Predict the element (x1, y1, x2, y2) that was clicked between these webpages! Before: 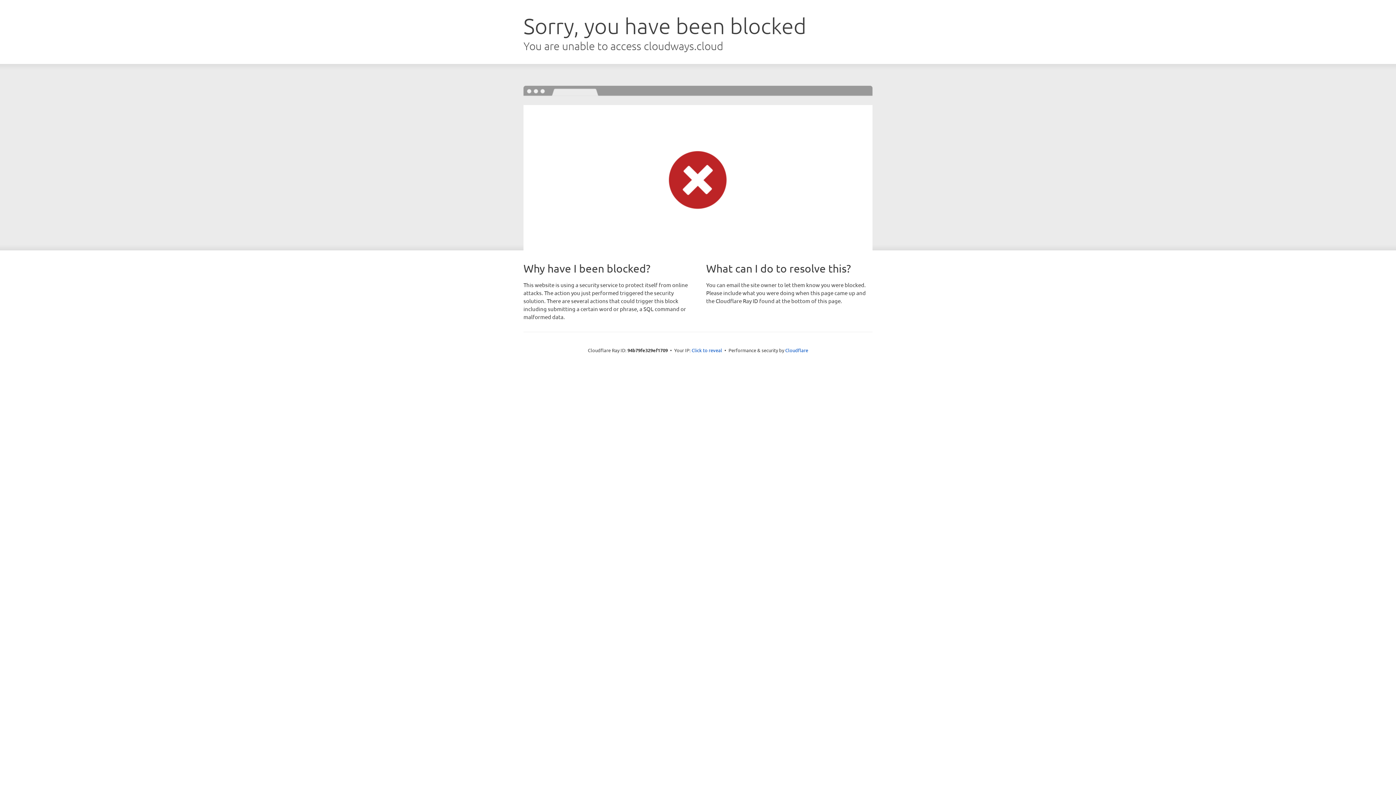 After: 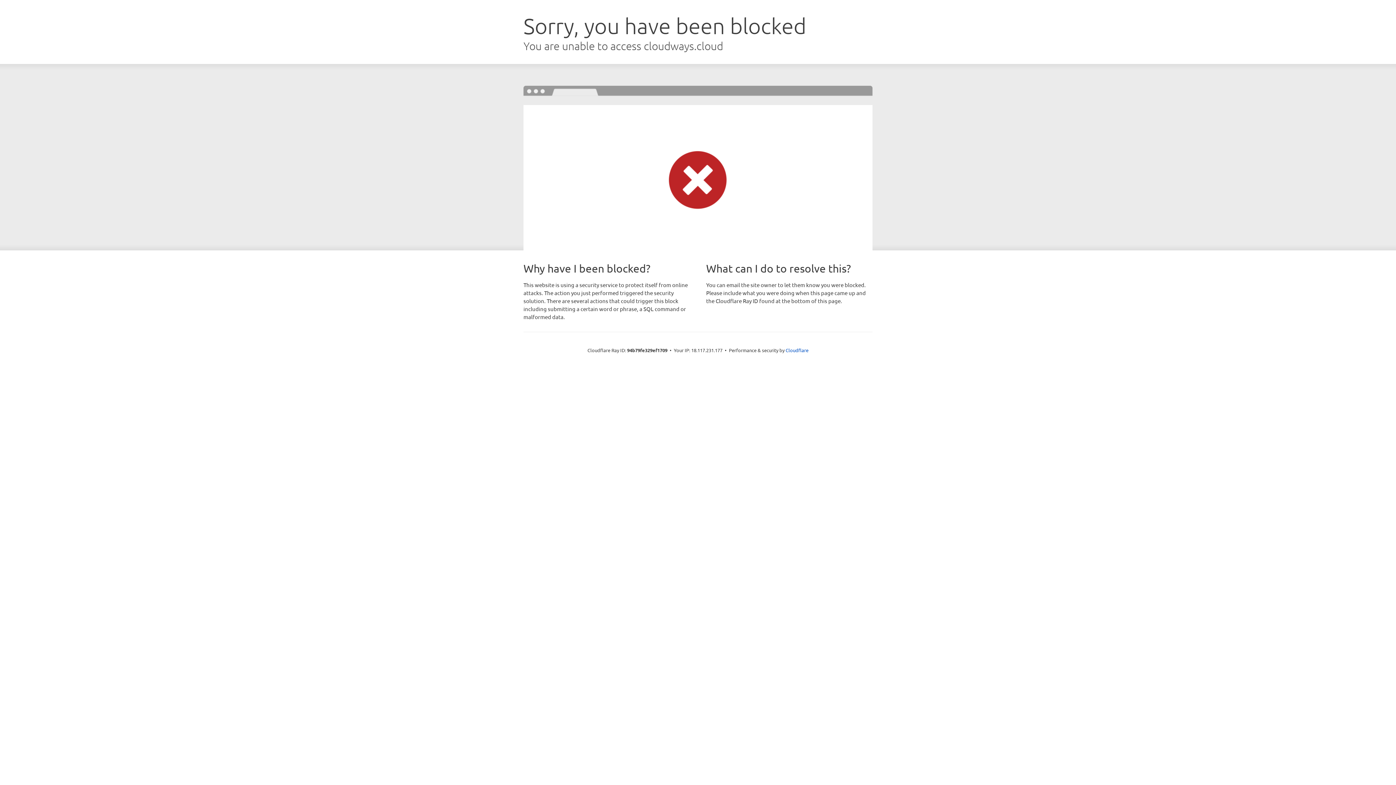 Action: label: Click to reveal bbox: (691, 346, 722, 353)